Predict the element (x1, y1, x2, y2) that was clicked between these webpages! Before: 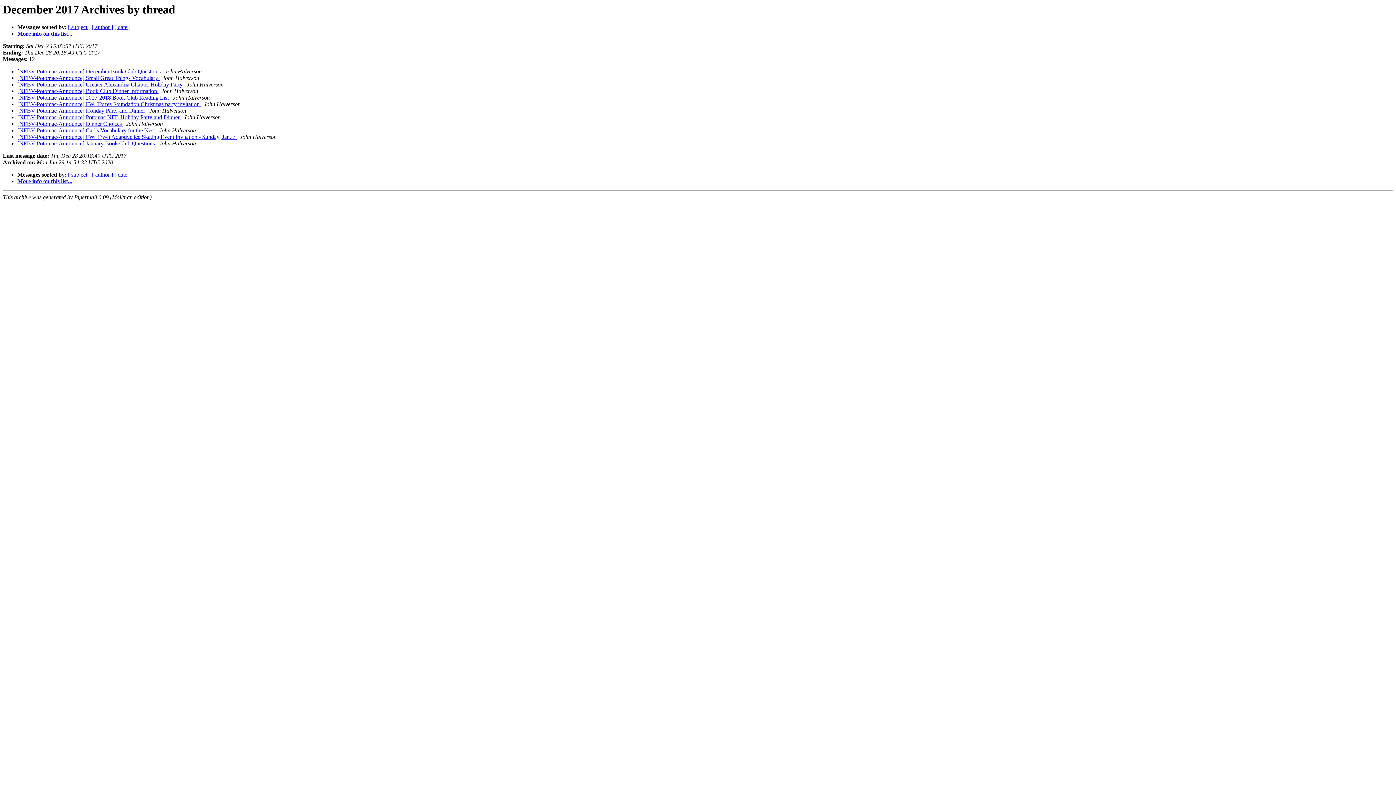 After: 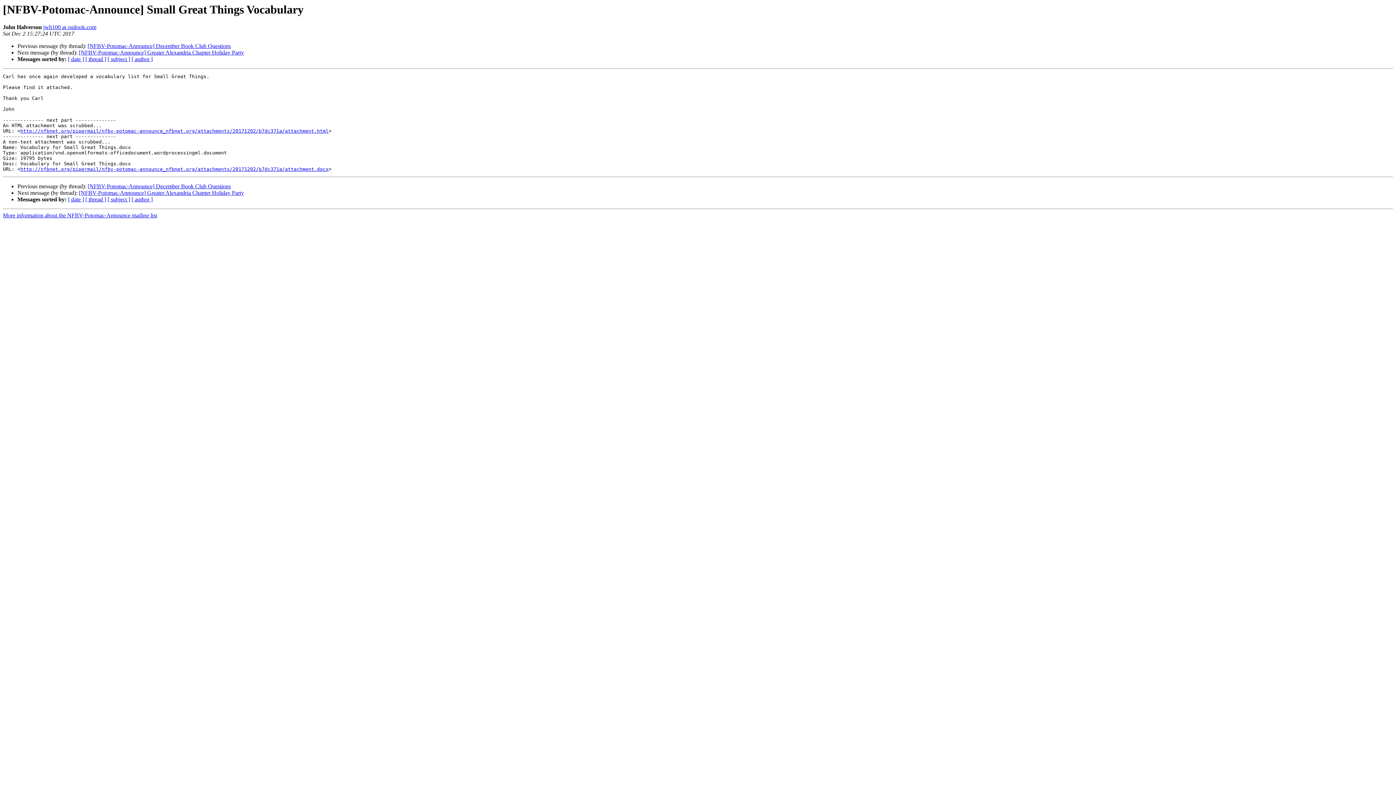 Action: bbox: (17, 75, 159, 81) label: [NFBV-Potomac-Announce] Small Great Things Vocabulary 